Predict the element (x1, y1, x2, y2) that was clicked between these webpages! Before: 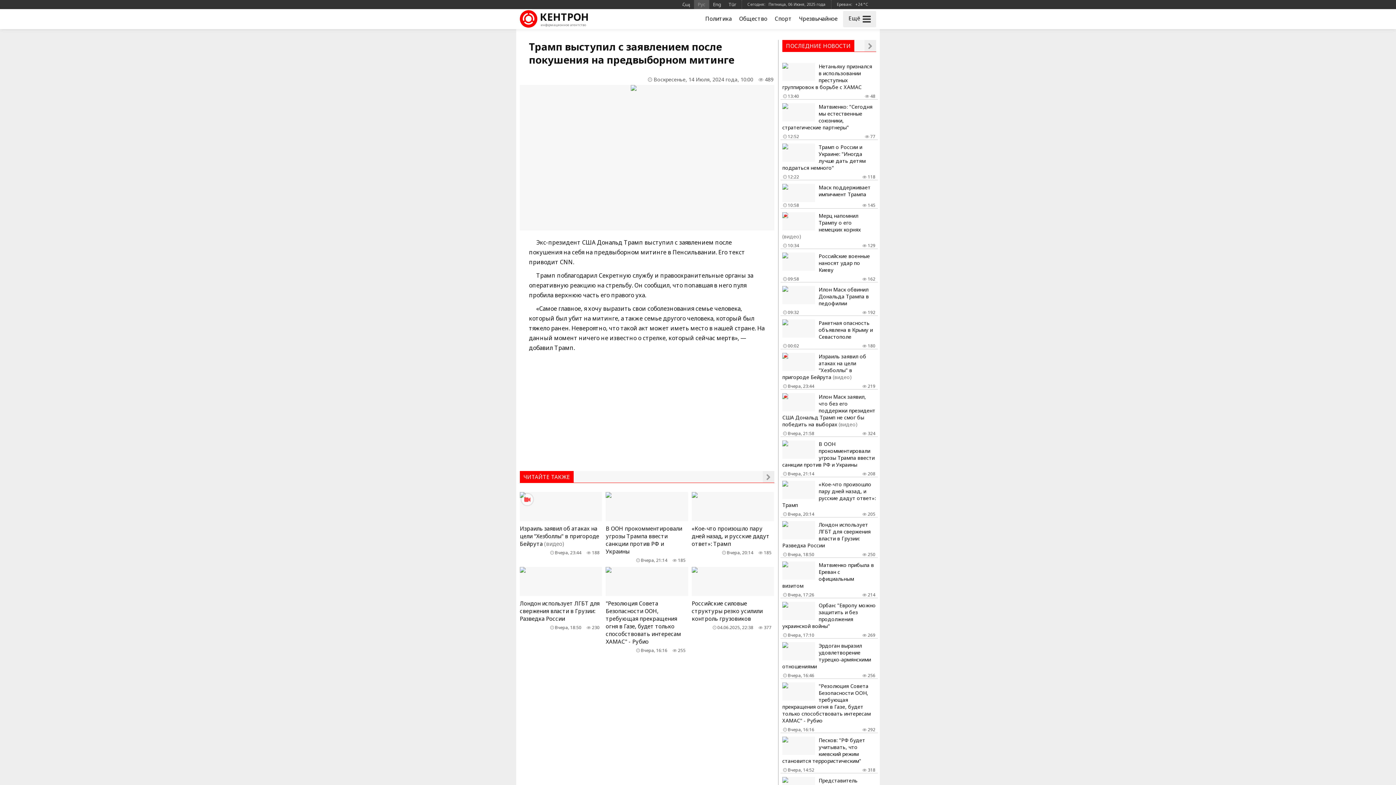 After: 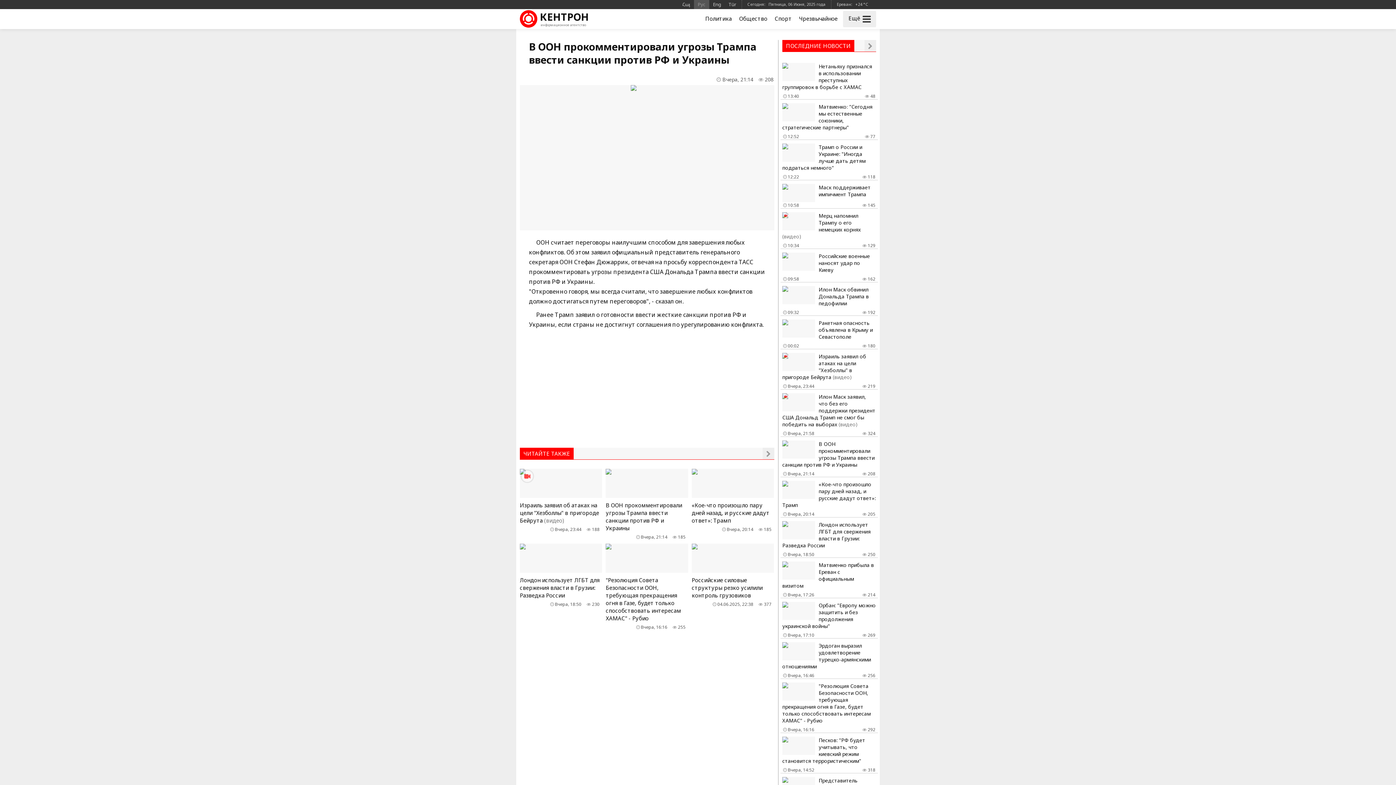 Action: label: В ООН прокомментировали угрозы Трампа ввести санкции против РФ и Украины
 208
 Вчера, 21:14 bbox: (780, 438, 878, 477)